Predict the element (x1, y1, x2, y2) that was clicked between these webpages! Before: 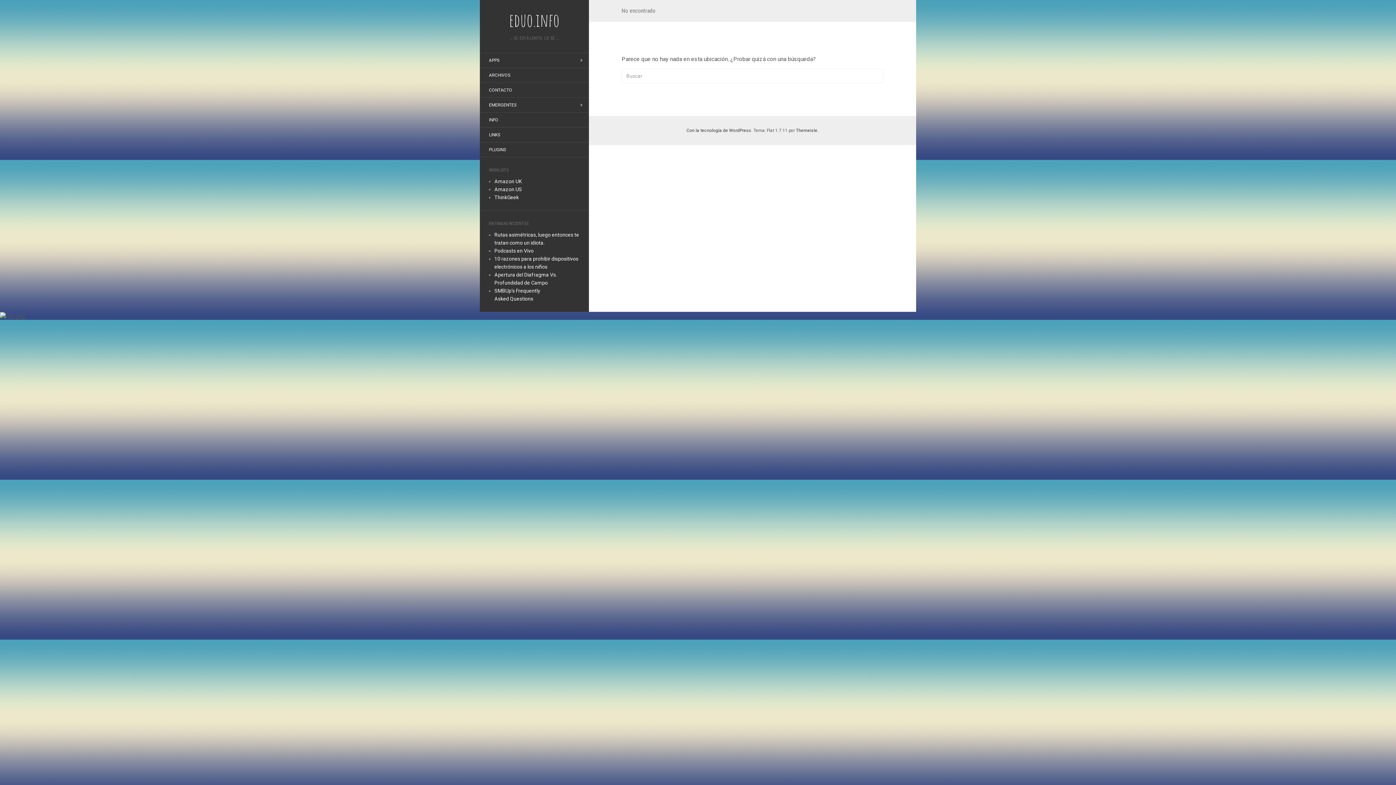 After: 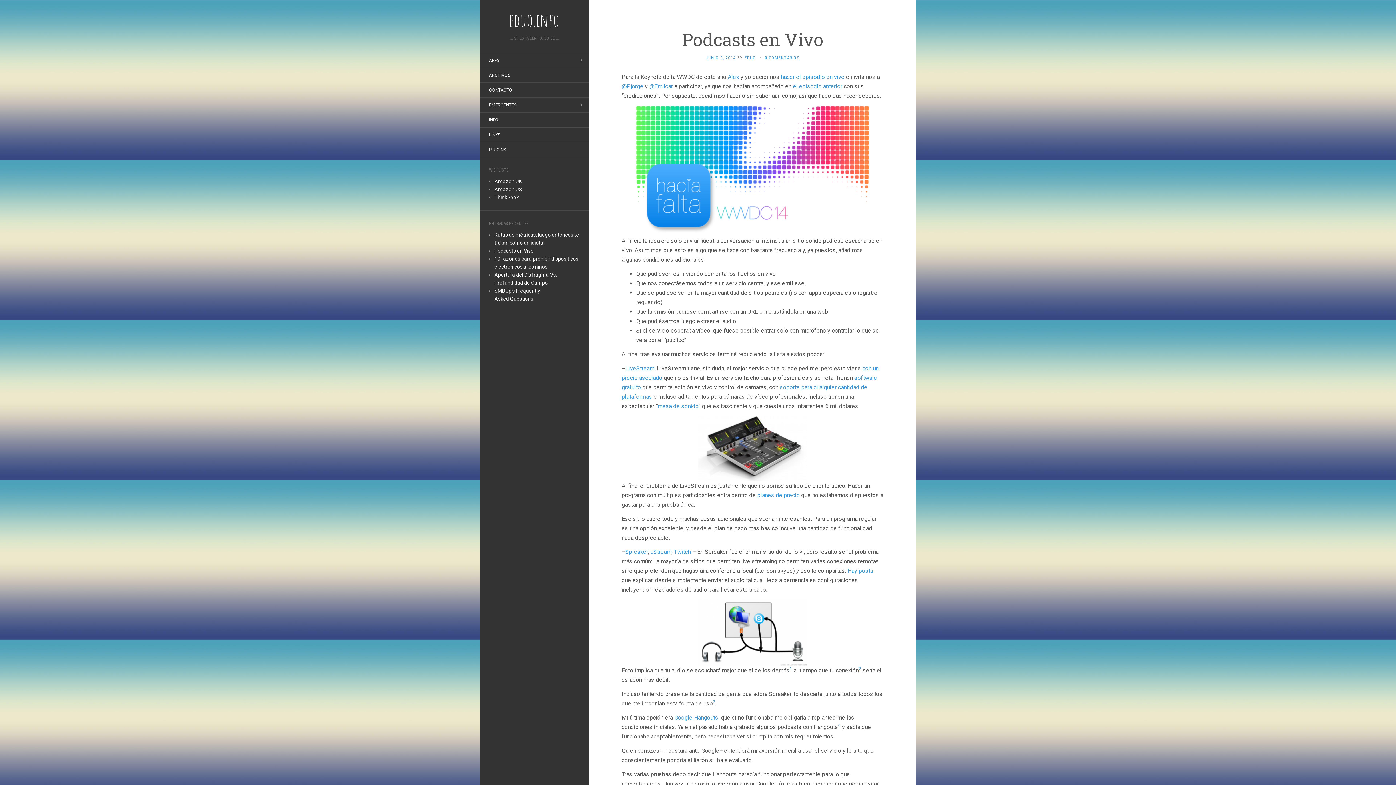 Action: label: Podcasts en Vivo bbox: (494, 248, 533, 253)